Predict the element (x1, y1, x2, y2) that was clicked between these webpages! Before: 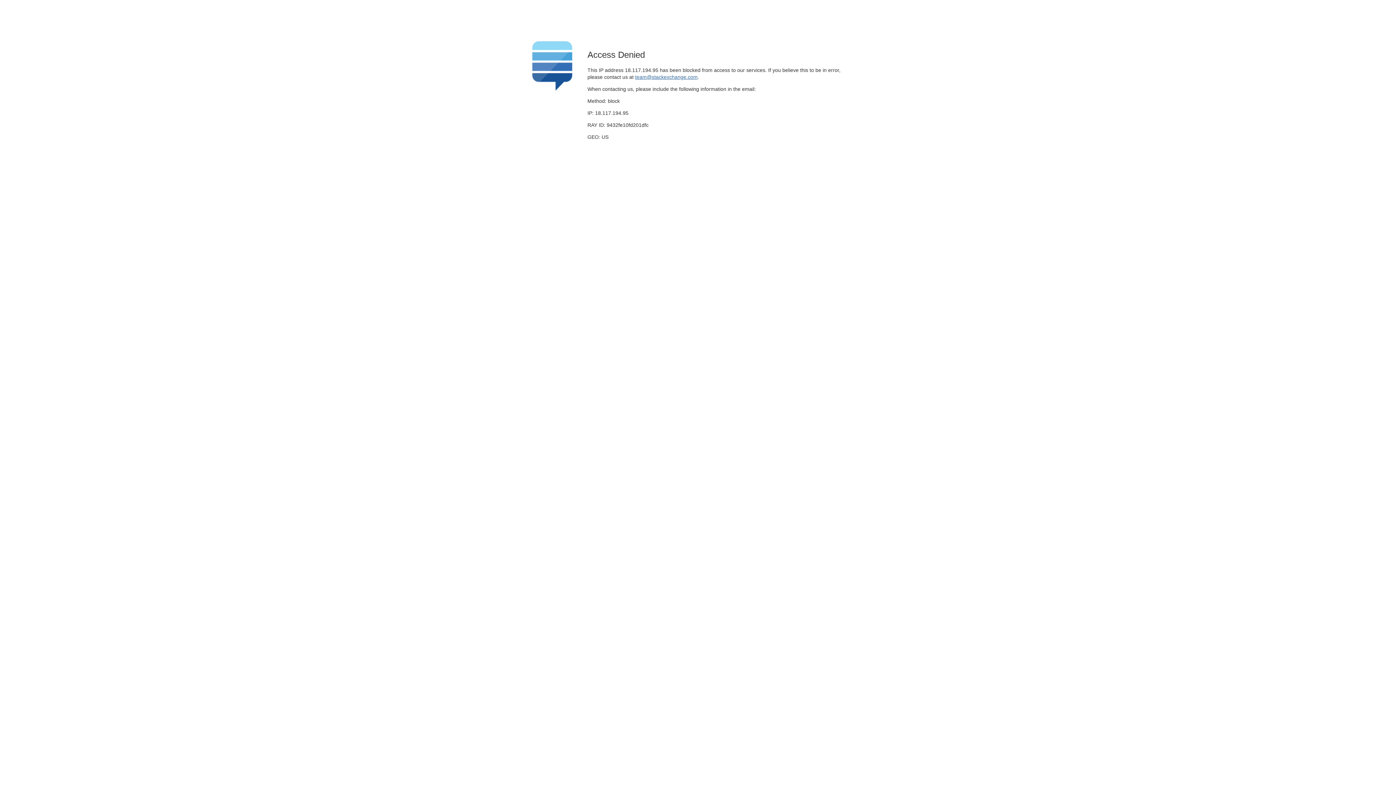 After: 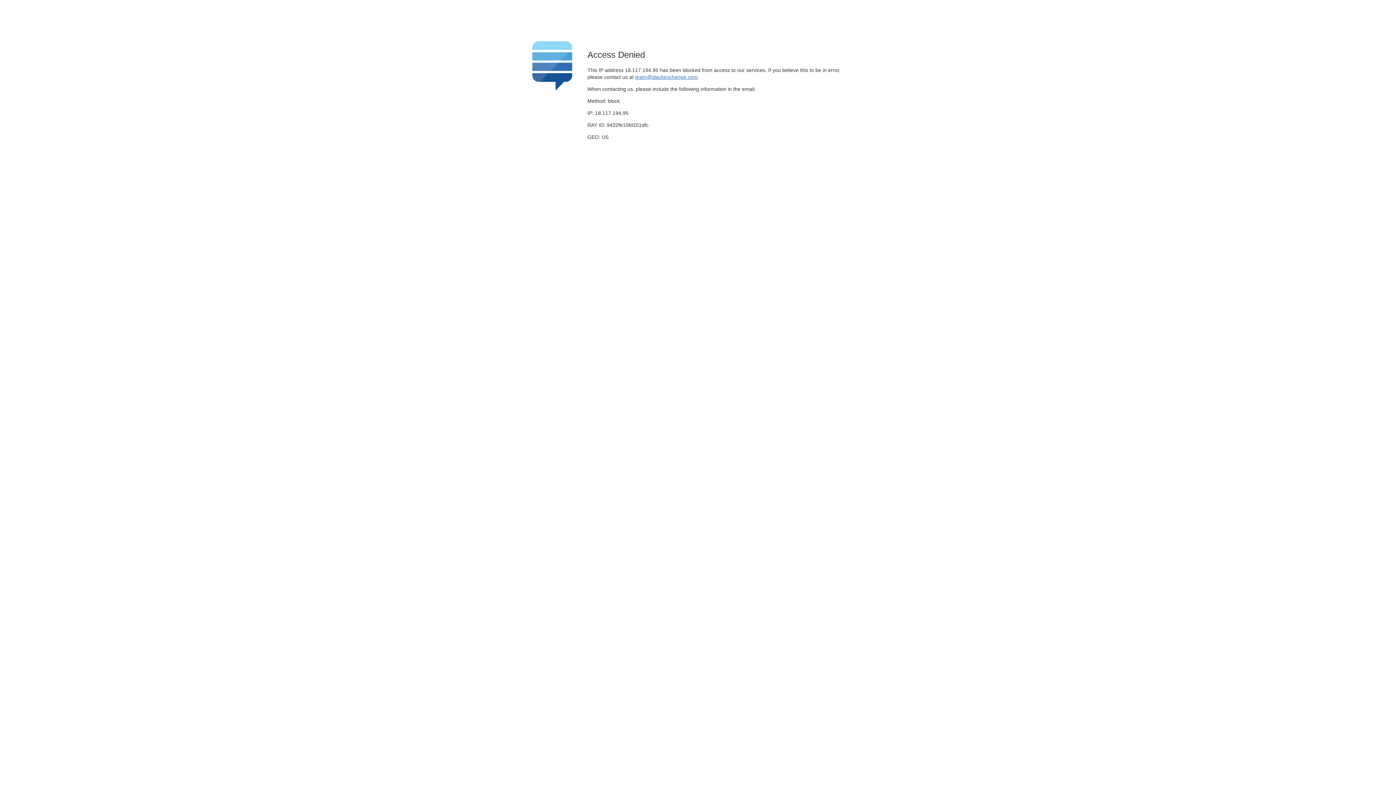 Action: bbox: (635, 74, 697, 79) label: team@stackexchange.com